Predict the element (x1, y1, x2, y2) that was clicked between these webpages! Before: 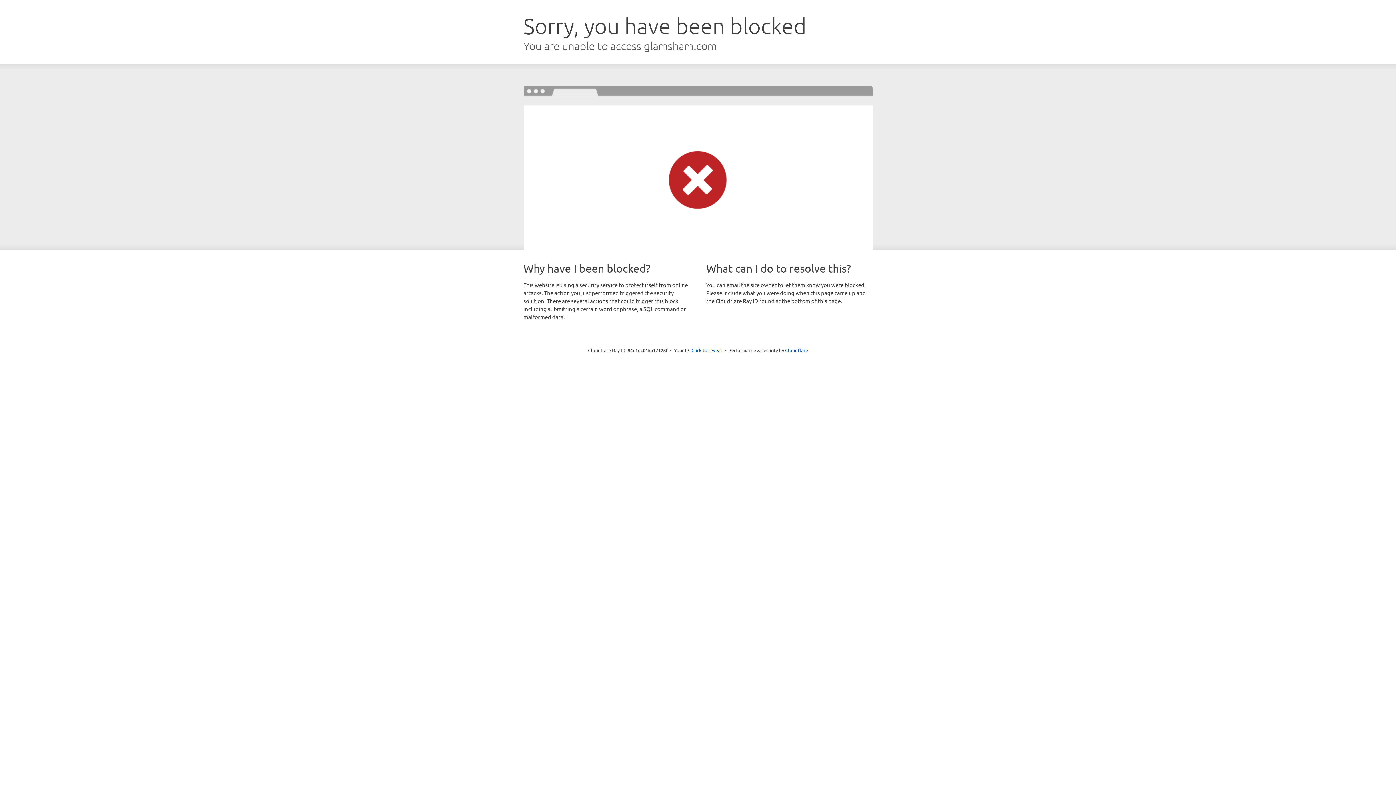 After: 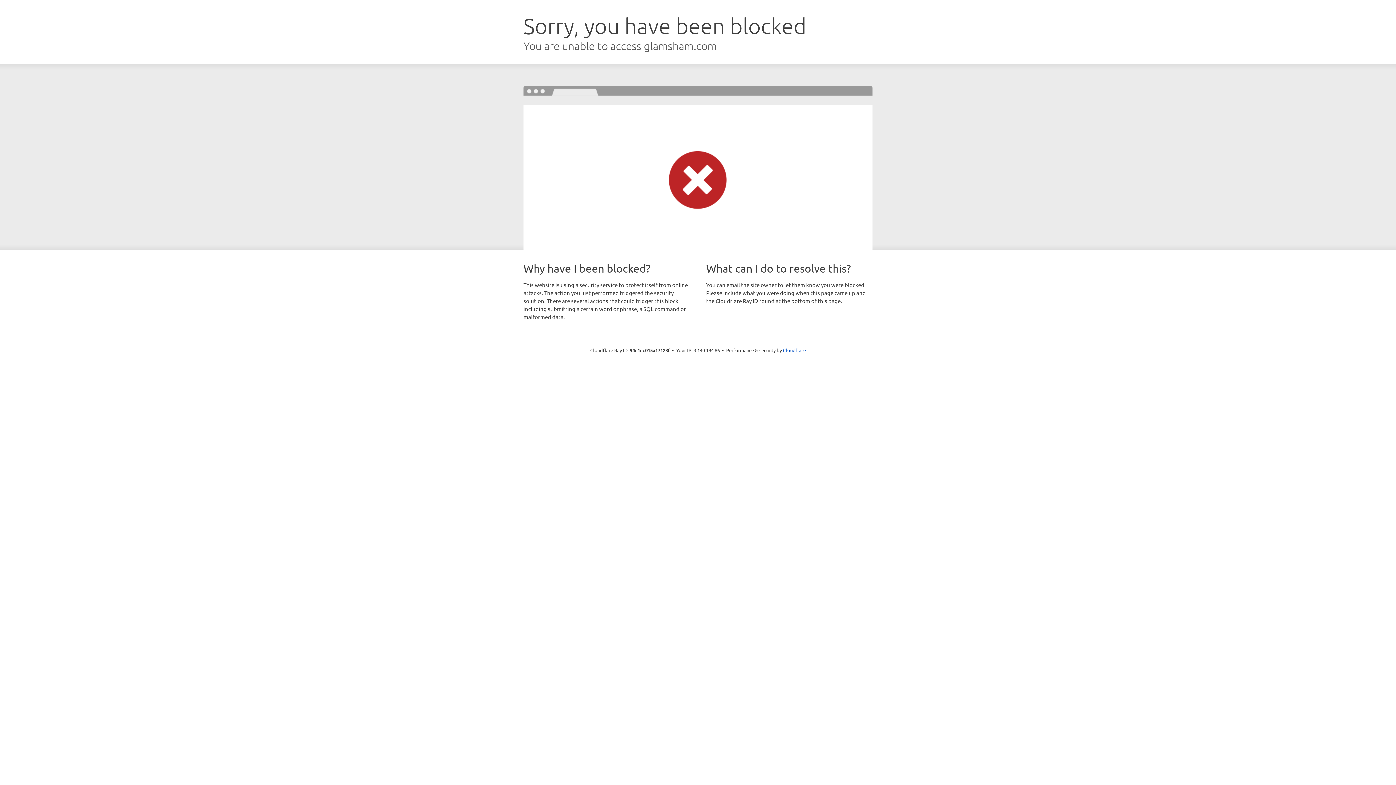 Action: bbox: (691, 346, 722, 353) label: Click to reveal